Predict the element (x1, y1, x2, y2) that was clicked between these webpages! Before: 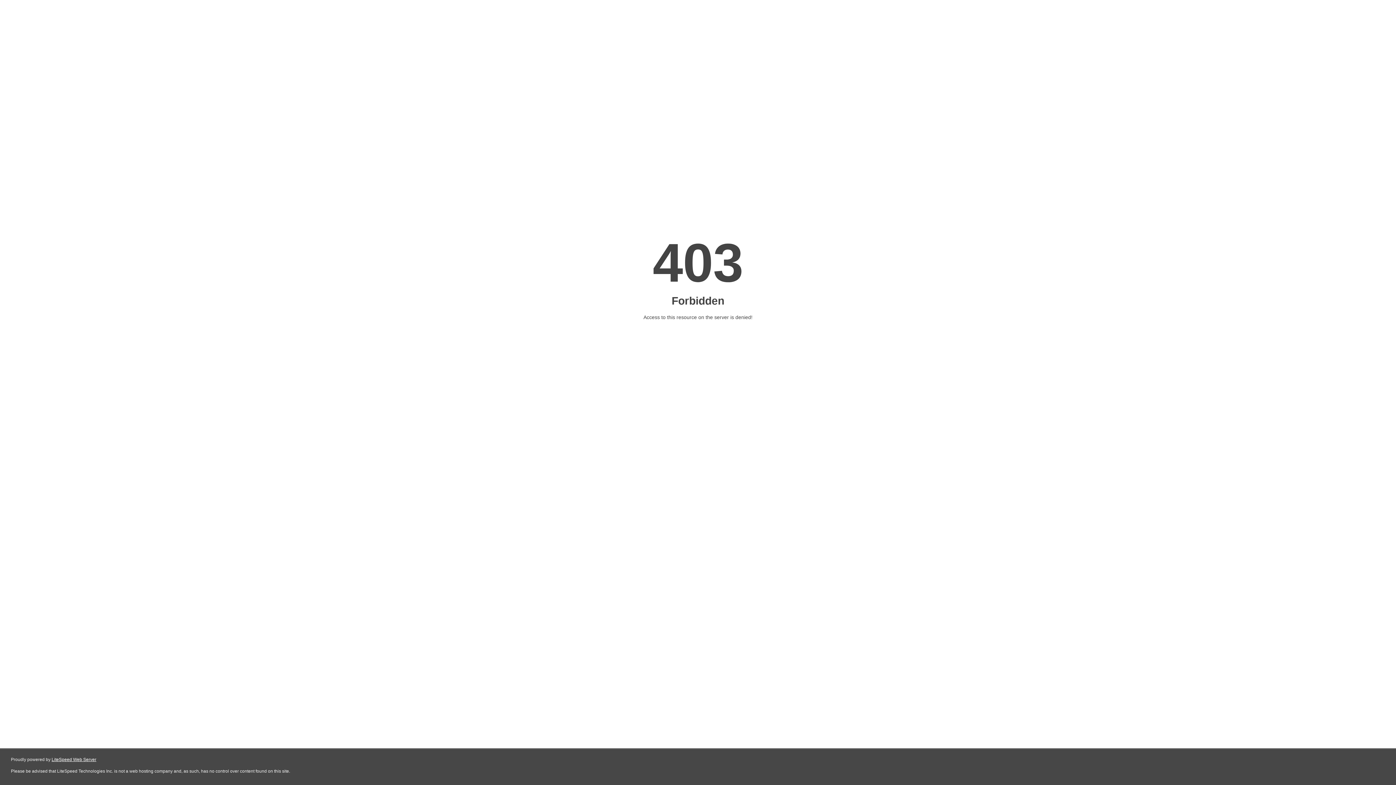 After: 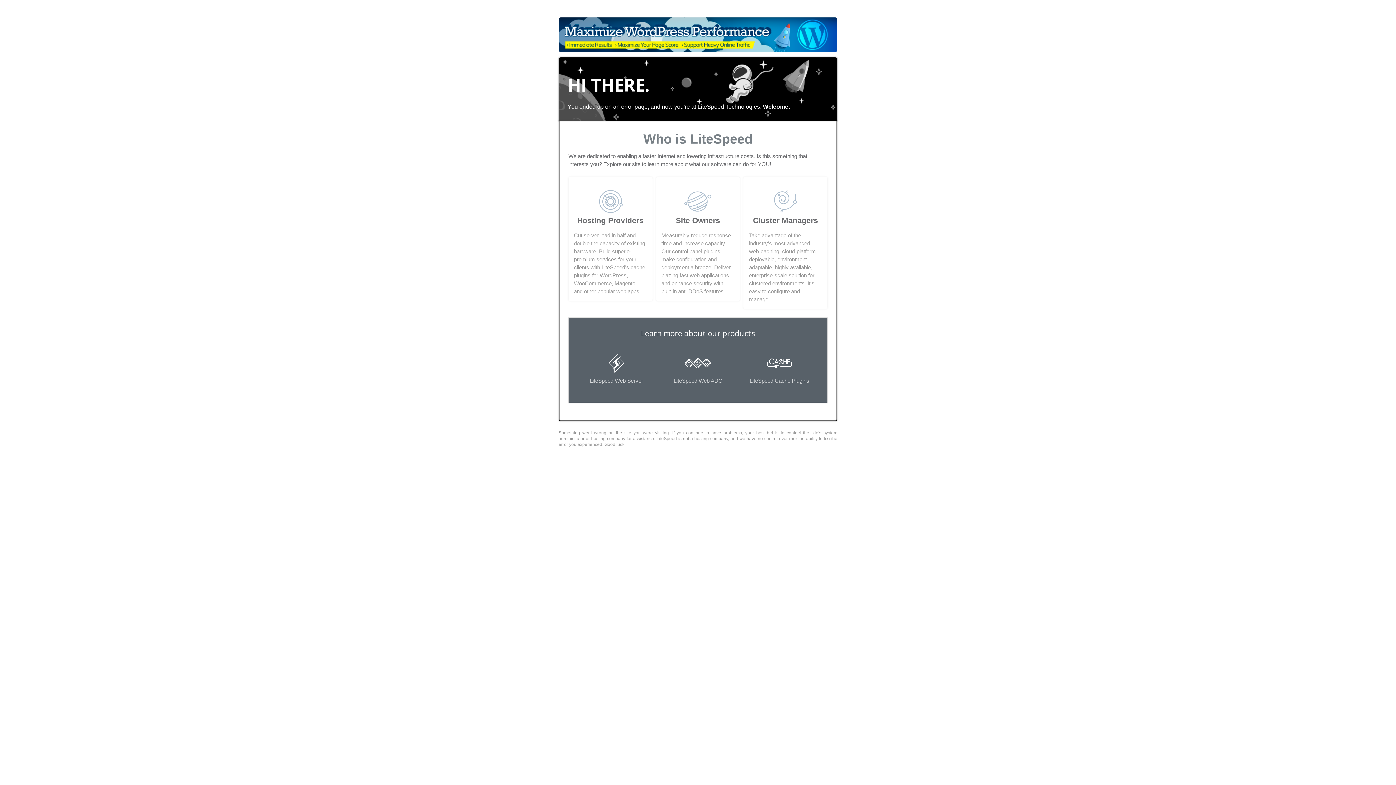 Action: bbox: (51, 757, 96, 762) label: LiteSpeed Web Server